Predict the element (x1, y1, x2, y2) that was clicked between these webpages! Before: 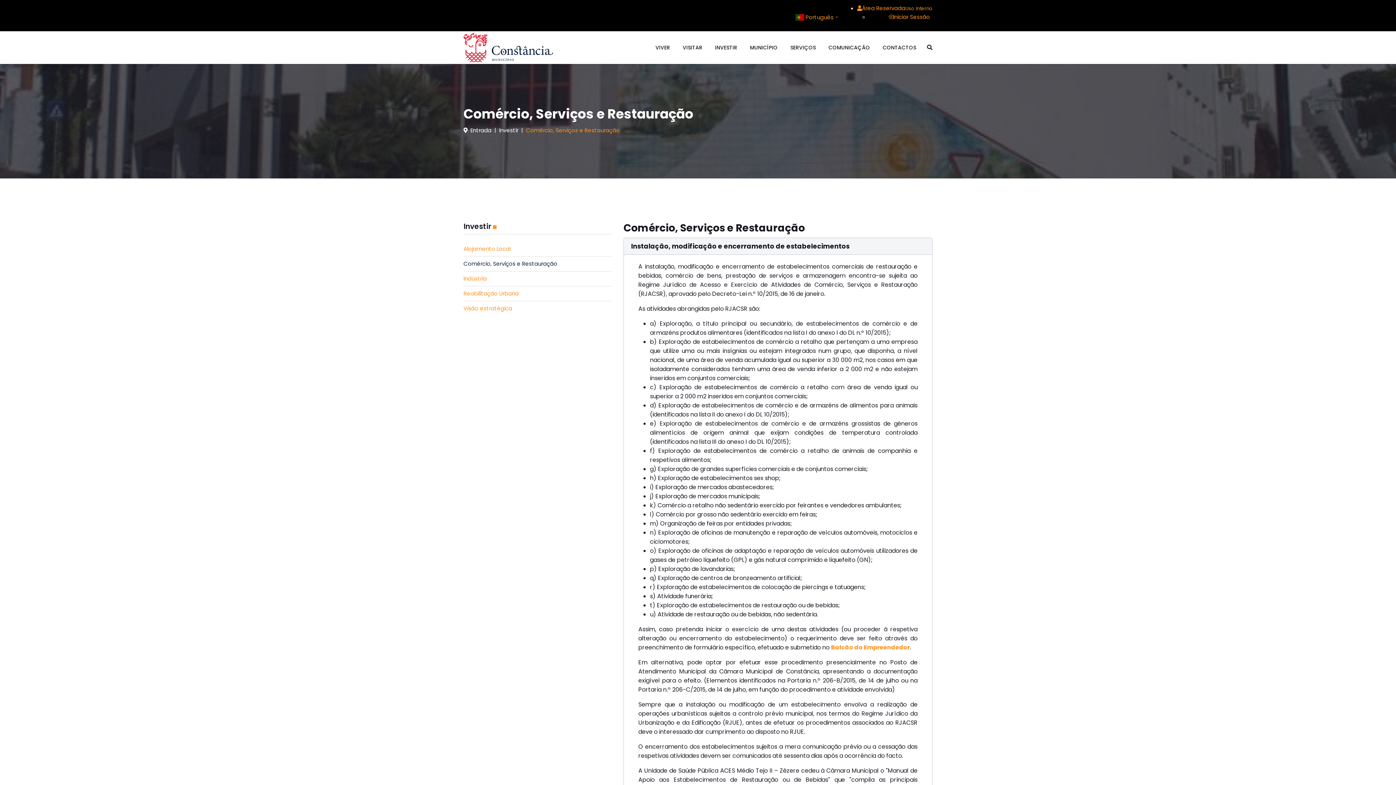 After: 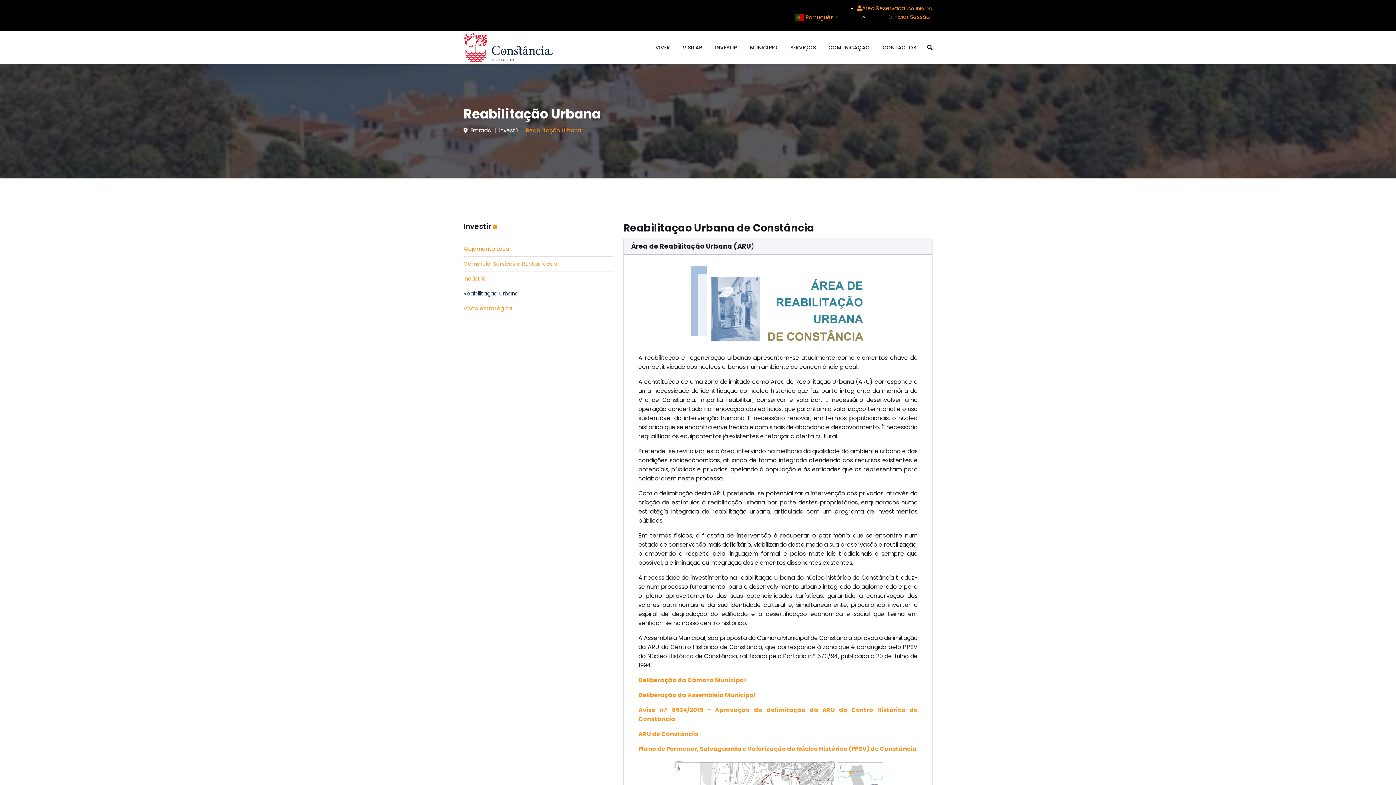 Action: bbox: (463, 286, 612, 301) label: Reabilitação Urbana